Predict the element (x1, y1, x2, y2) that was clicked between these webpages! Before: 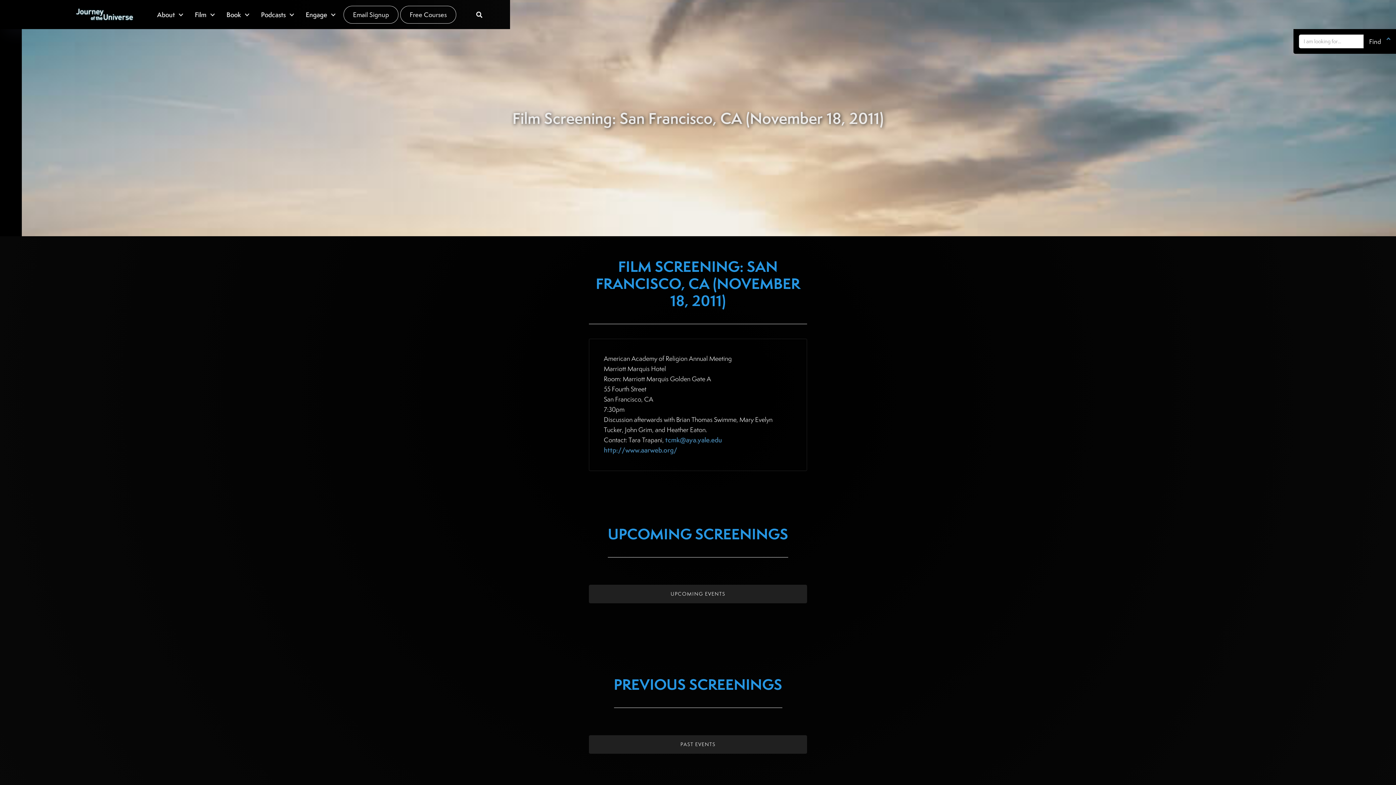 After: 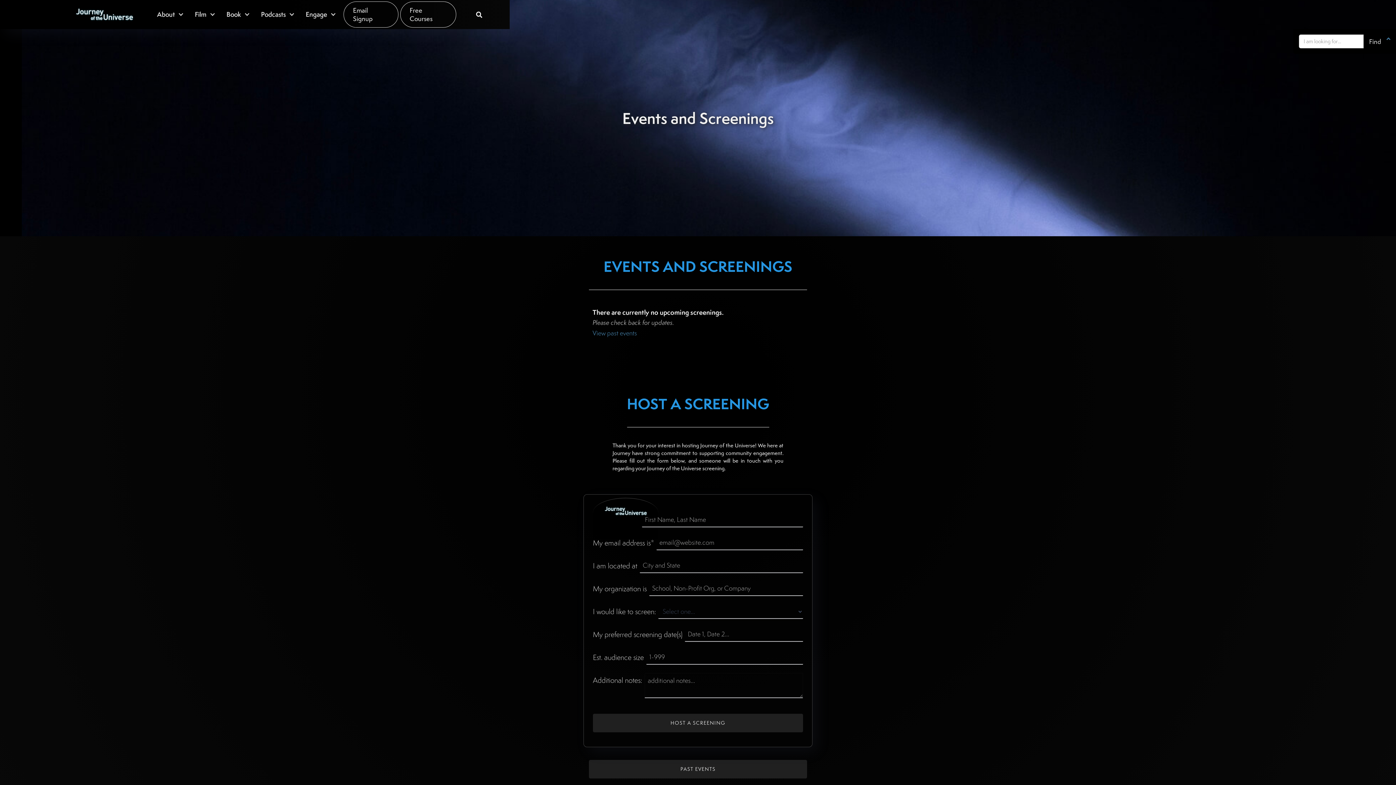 Action: bbox: (589, 585, 807, 603) label: UPCOMING EVENTS